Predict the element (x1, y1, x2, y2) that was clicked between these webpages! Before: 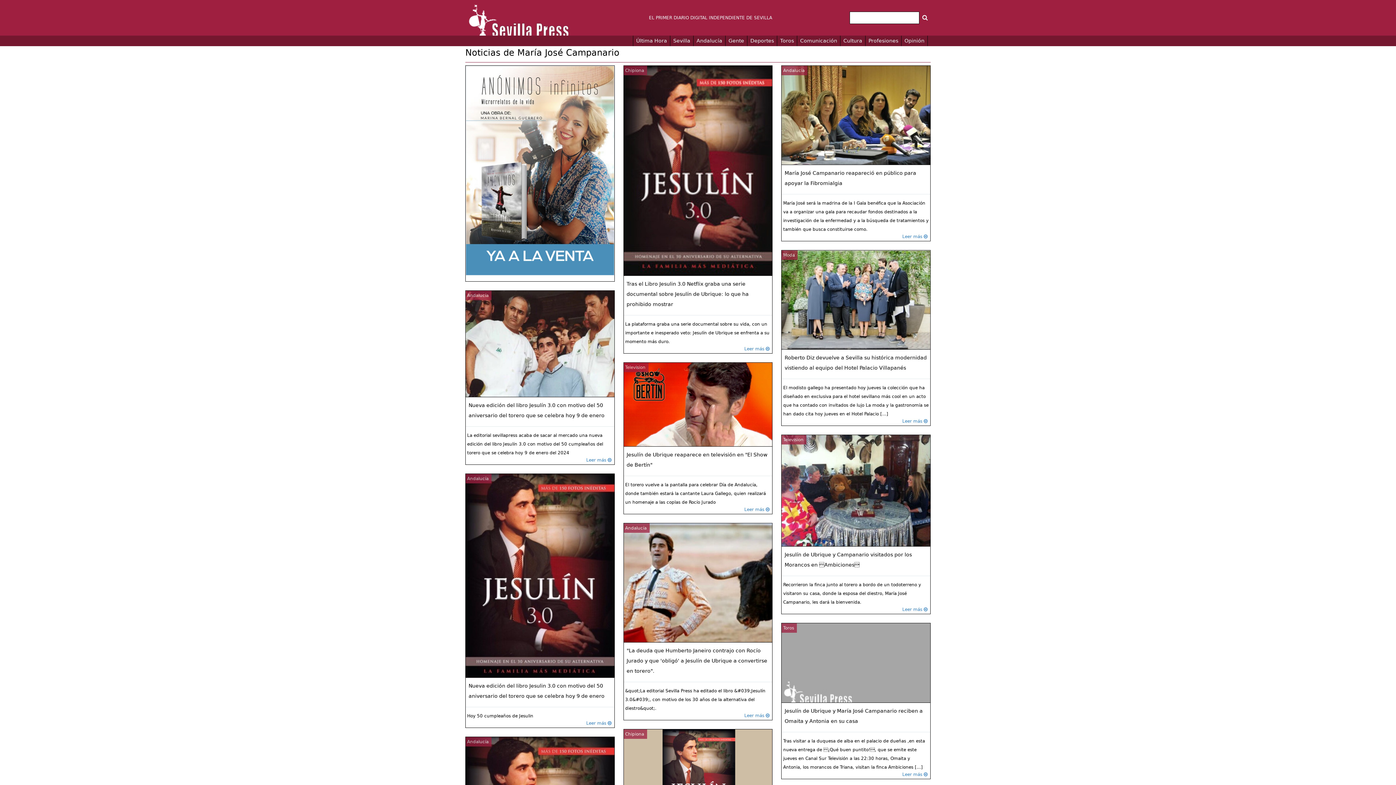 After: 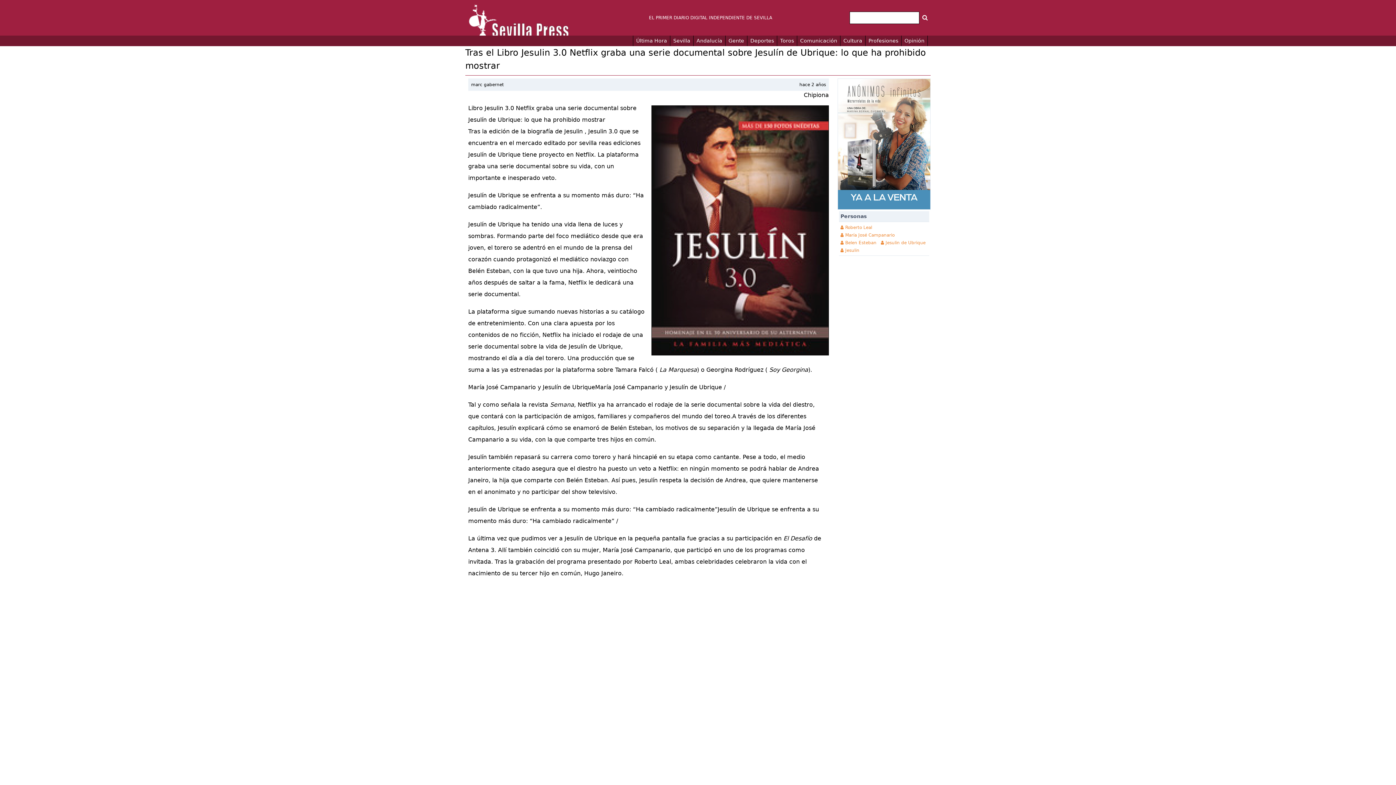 Action: label: Chipiona

Tras el Libro Jesulin 3.0 Netflix graba una serie documental sobre Jesulín de Ubrique: lo que ha prohibido mostrar

La plataforma graba una serie documental sobre su vida, con un importante e inesperado veto: Jesulín de Ubrique se enfrenta a su momento más duro.

Leer más  bbox: (623, 65, 772, 353)